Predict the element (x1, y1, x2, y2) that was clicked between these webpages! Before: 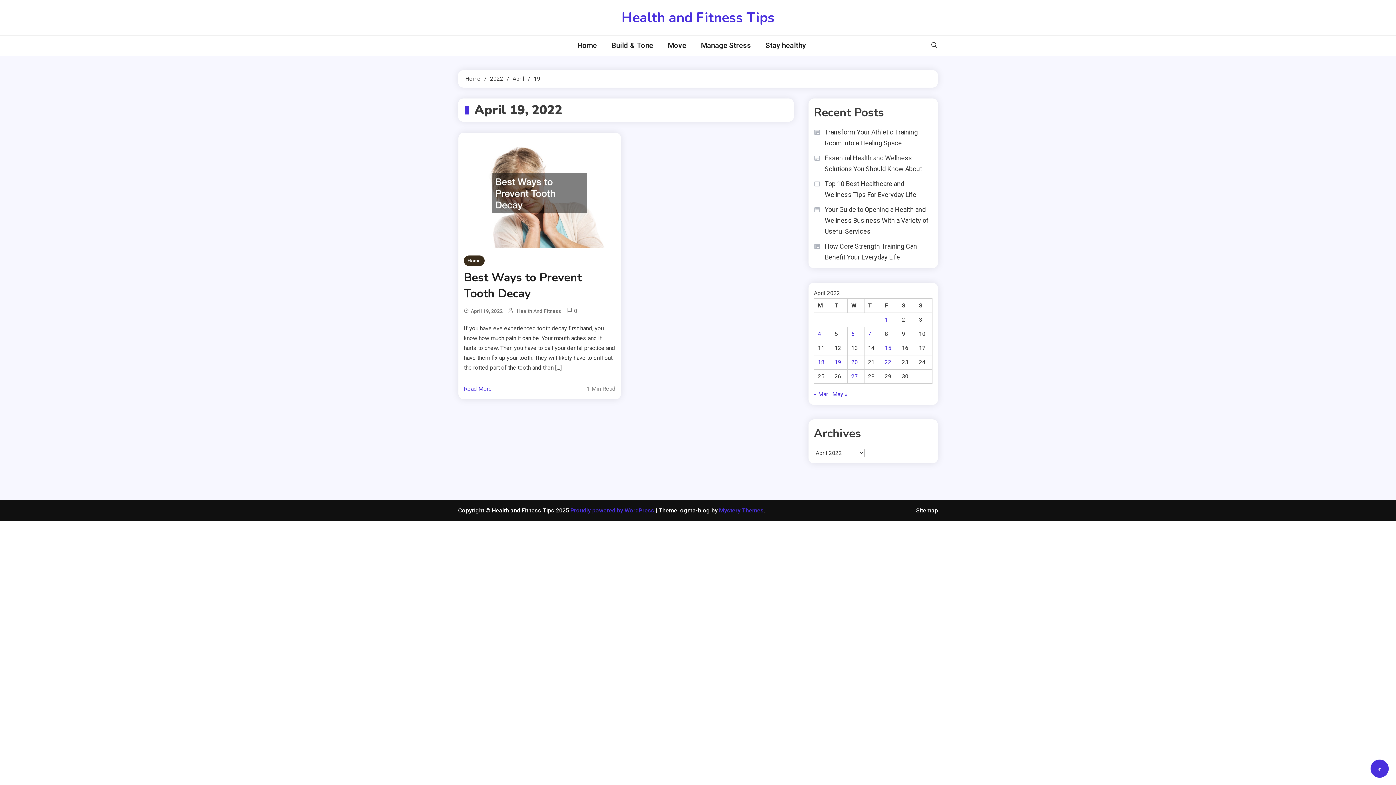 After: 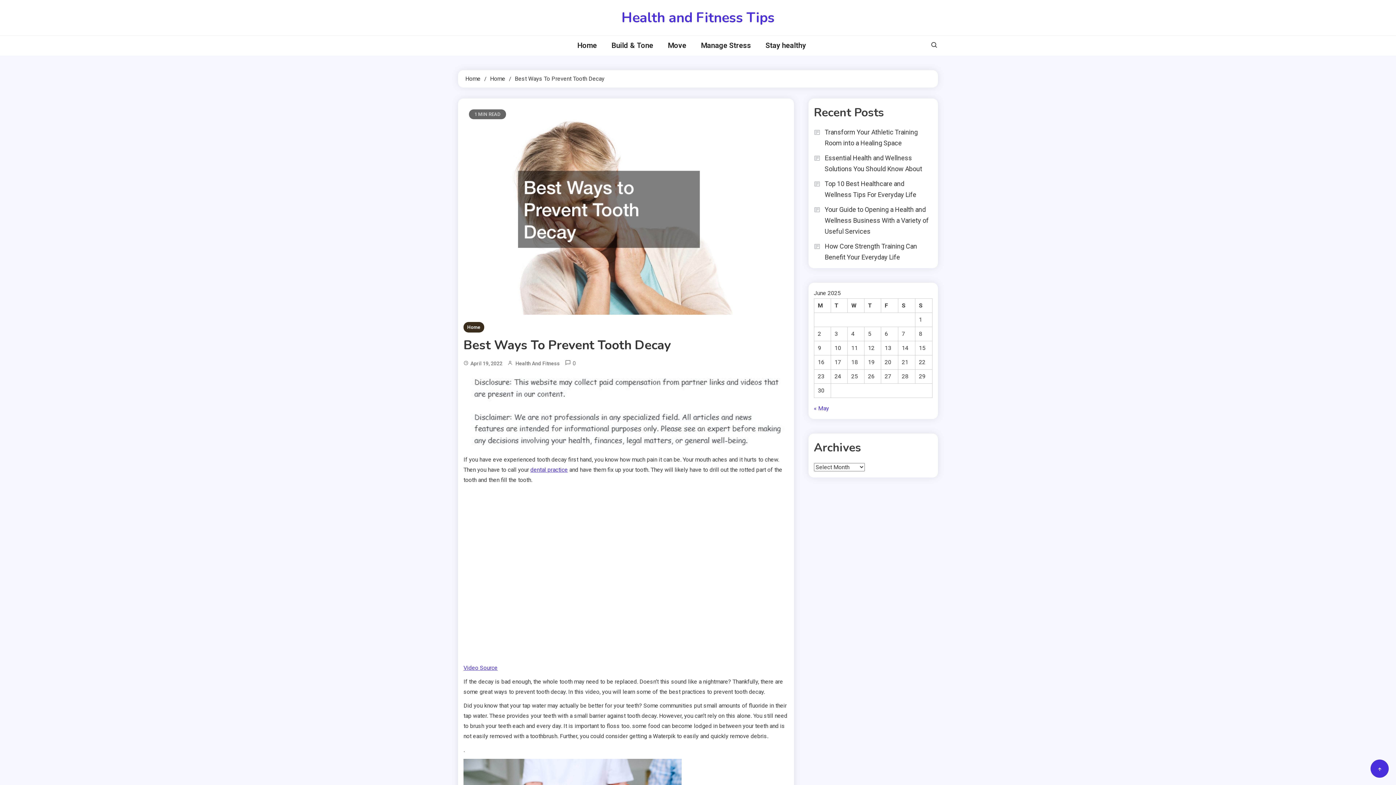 Action: label: Read More bbox: (463, 385, 491, 392)